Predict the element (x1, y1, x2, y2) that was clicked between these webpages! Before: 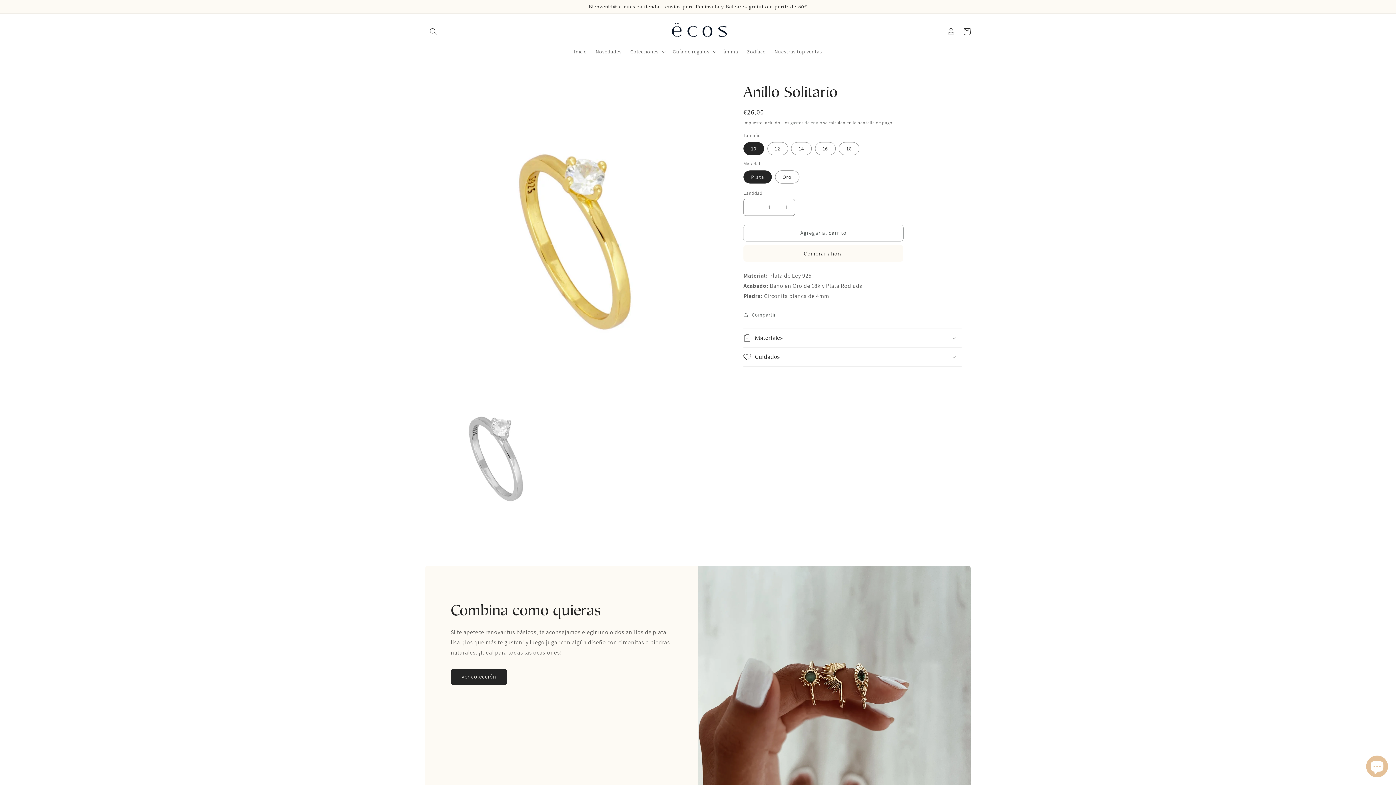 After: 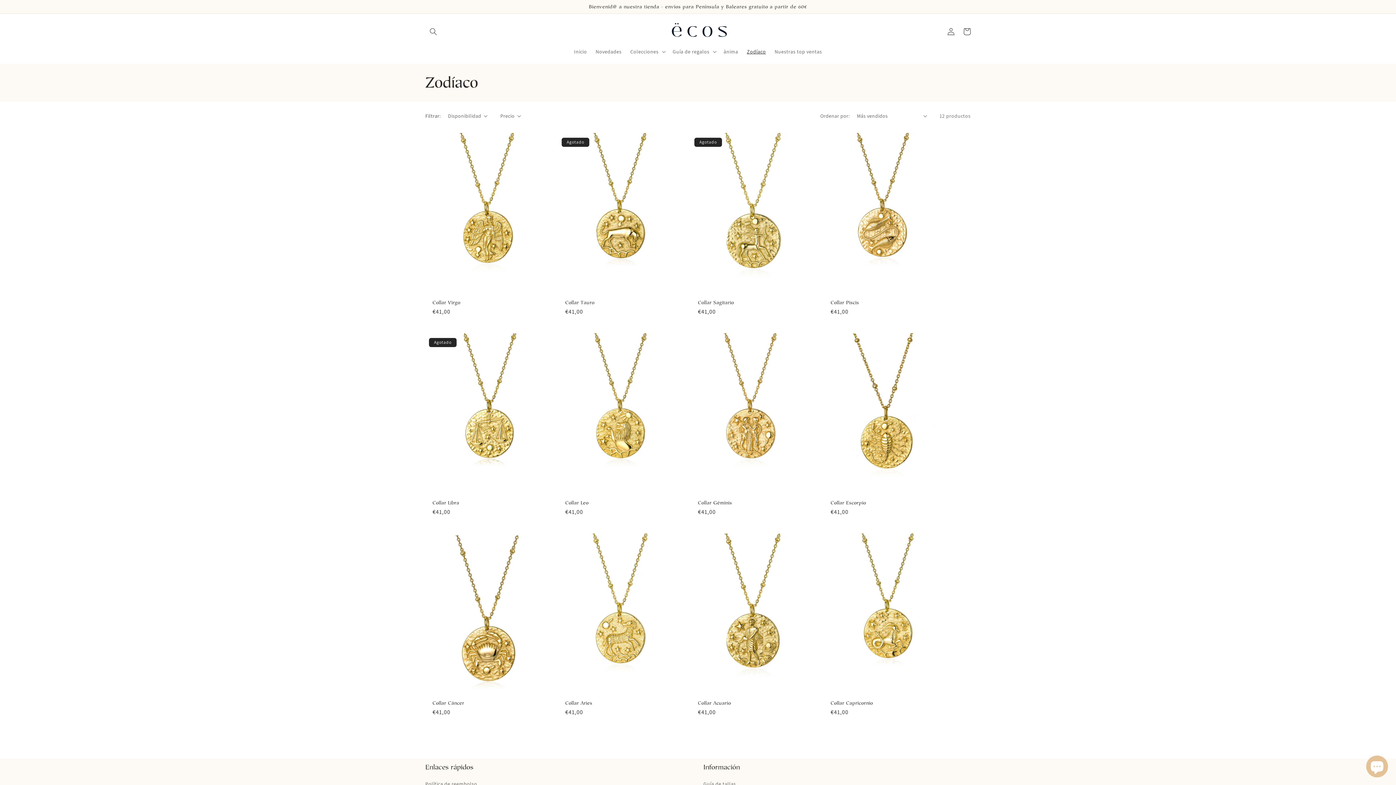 Action: bbox: (742, 43, 770, 59) label: Zodíaco